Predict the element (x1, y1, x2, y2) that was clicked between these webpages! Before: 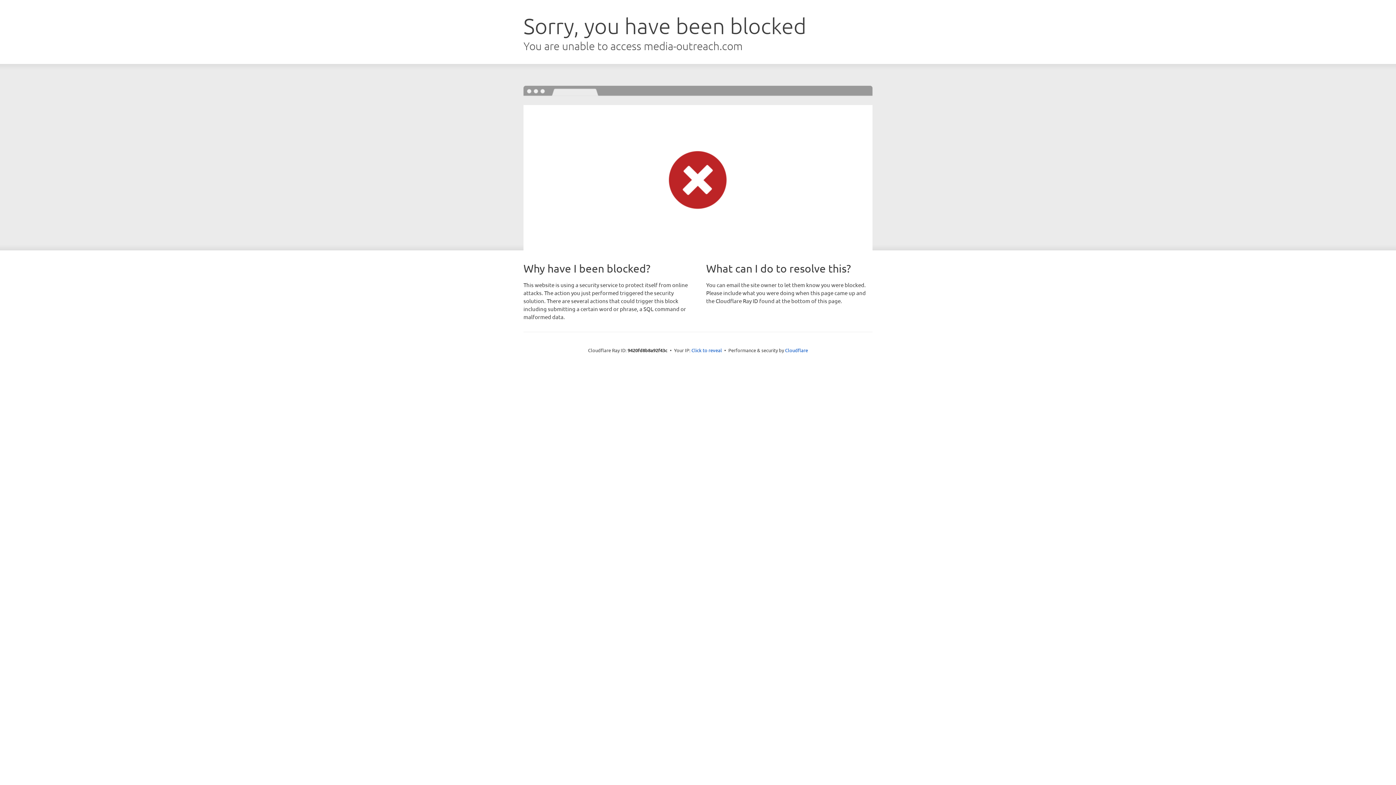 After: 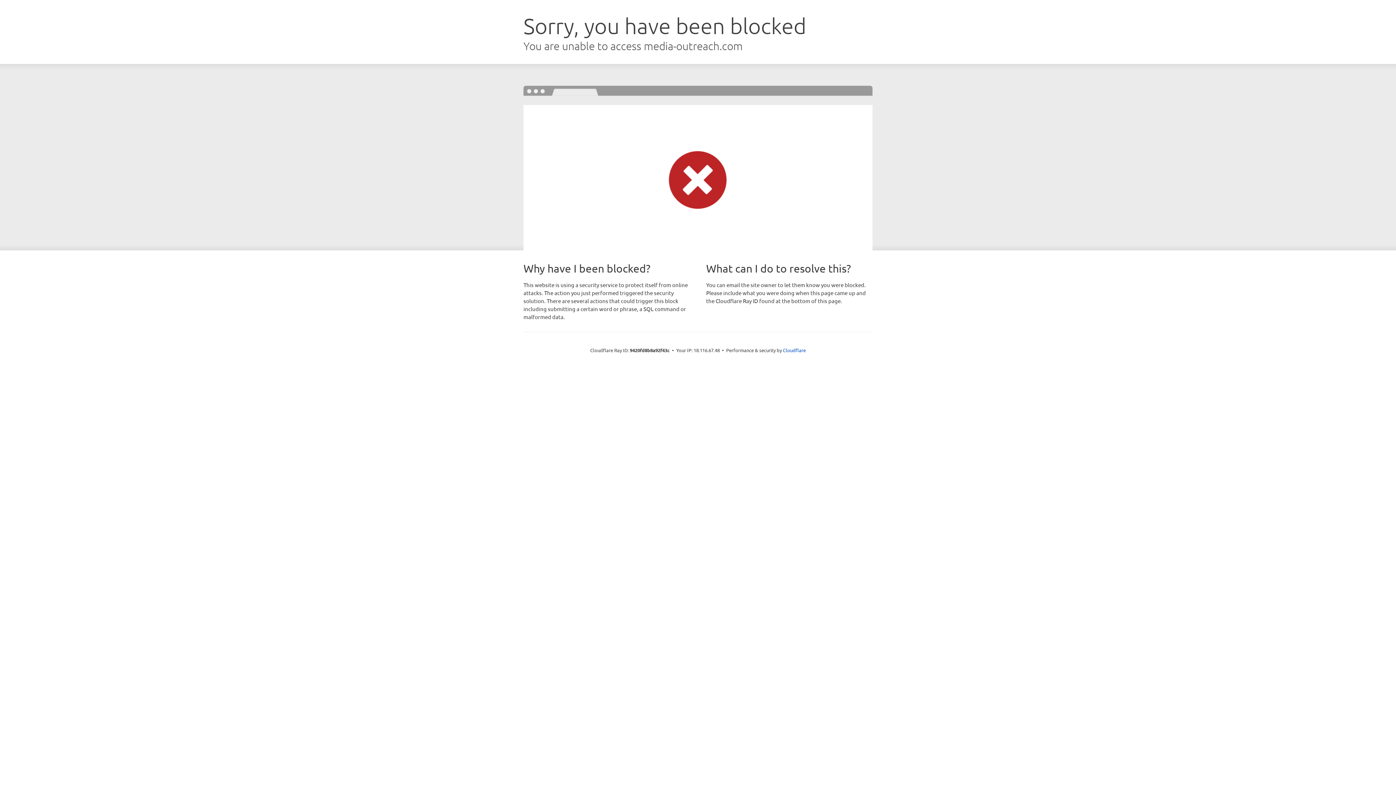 Action: bbox: (691, 346, 722, 353) label: Click to reveal